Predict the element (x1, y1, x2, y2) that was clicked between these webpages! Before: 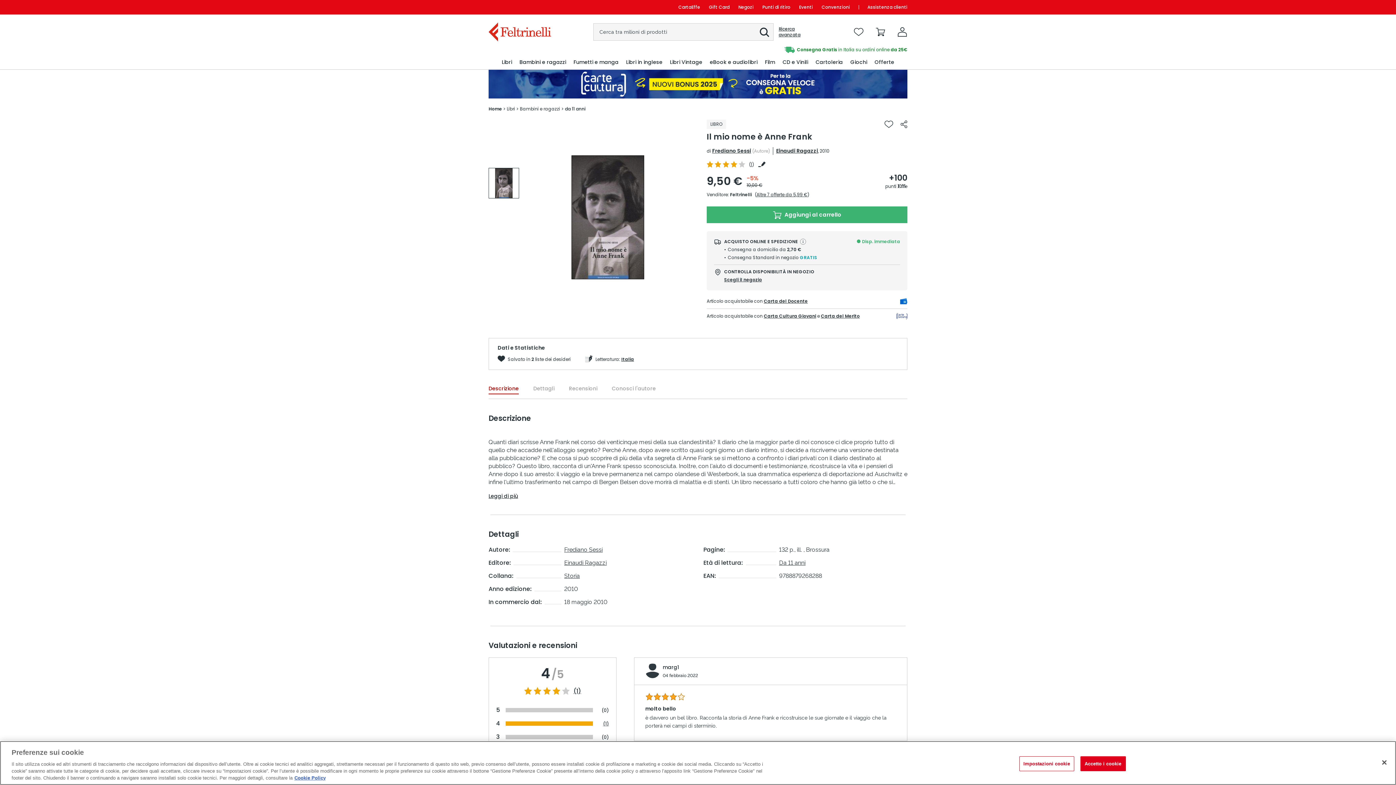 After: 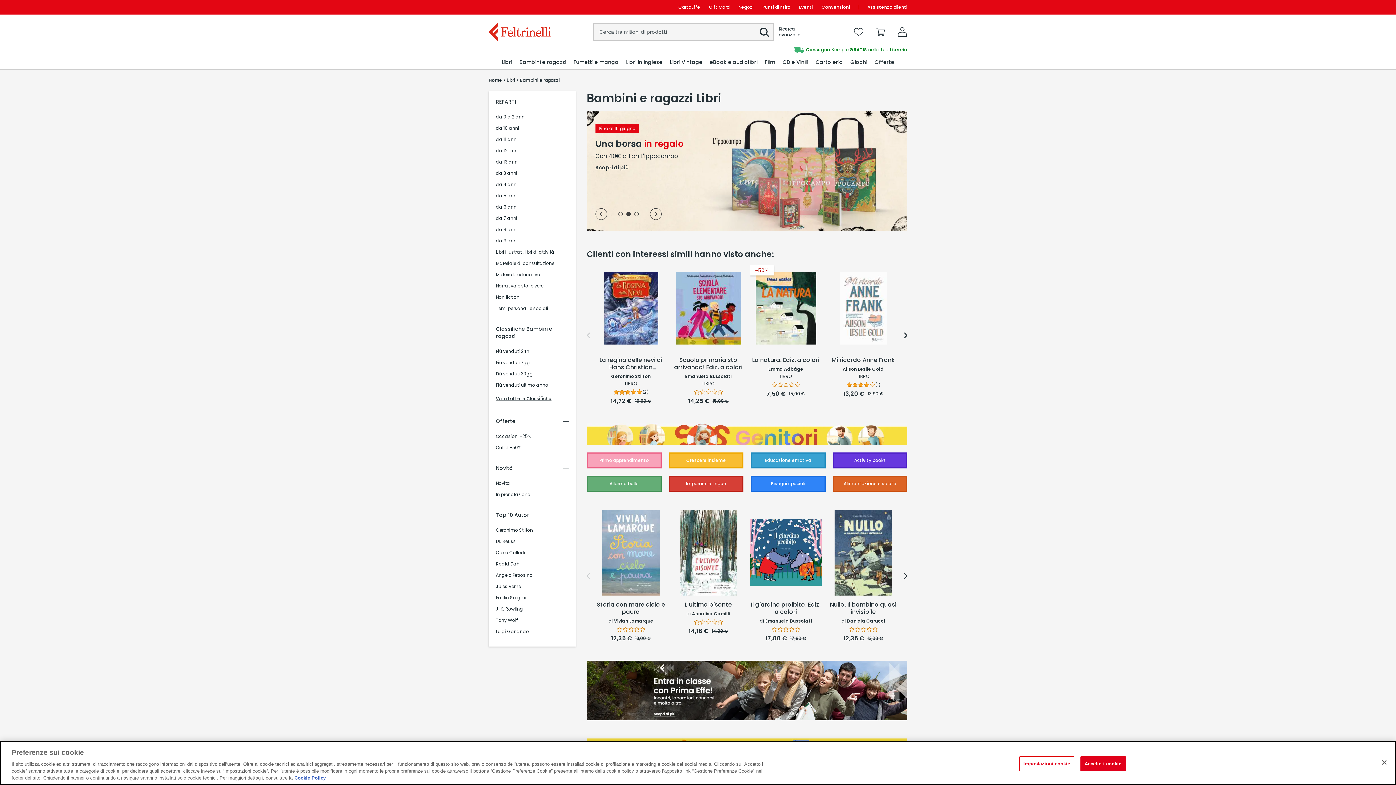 Action: label: Bambini e ragazzi bbox: (520, 105, 560, 111)